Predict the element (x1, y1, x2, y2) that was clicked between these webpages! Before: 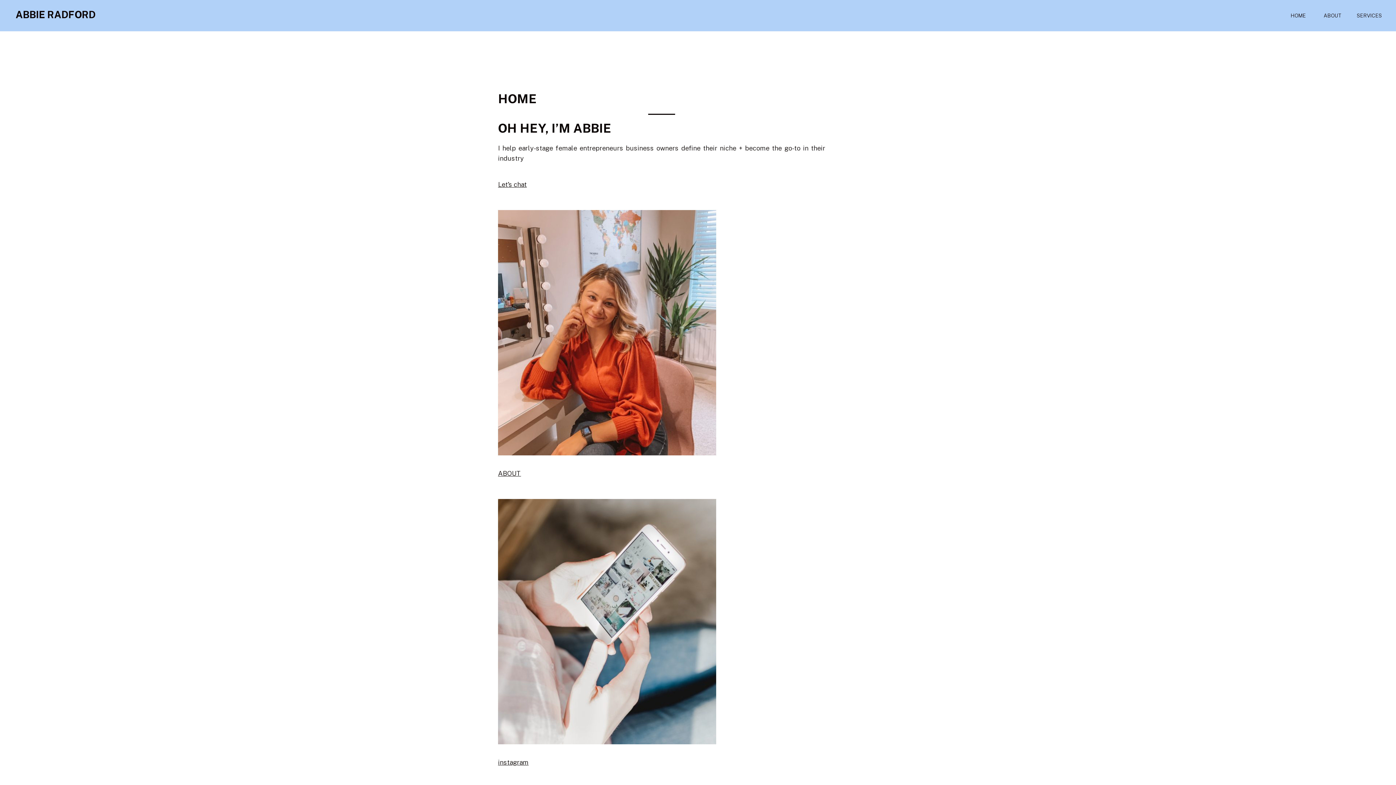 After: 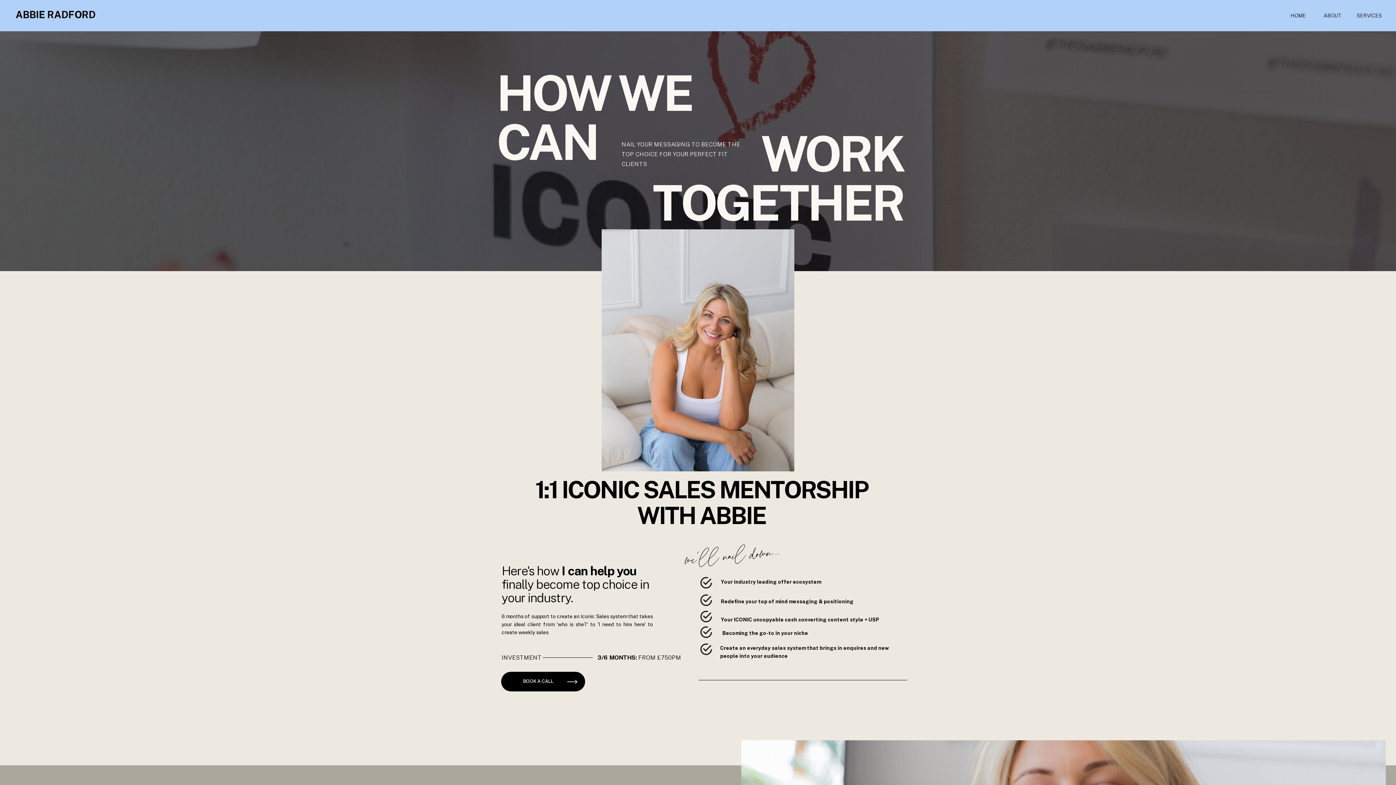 Action: bbox: (1357, 11, 1381, 20) label: SERVICES